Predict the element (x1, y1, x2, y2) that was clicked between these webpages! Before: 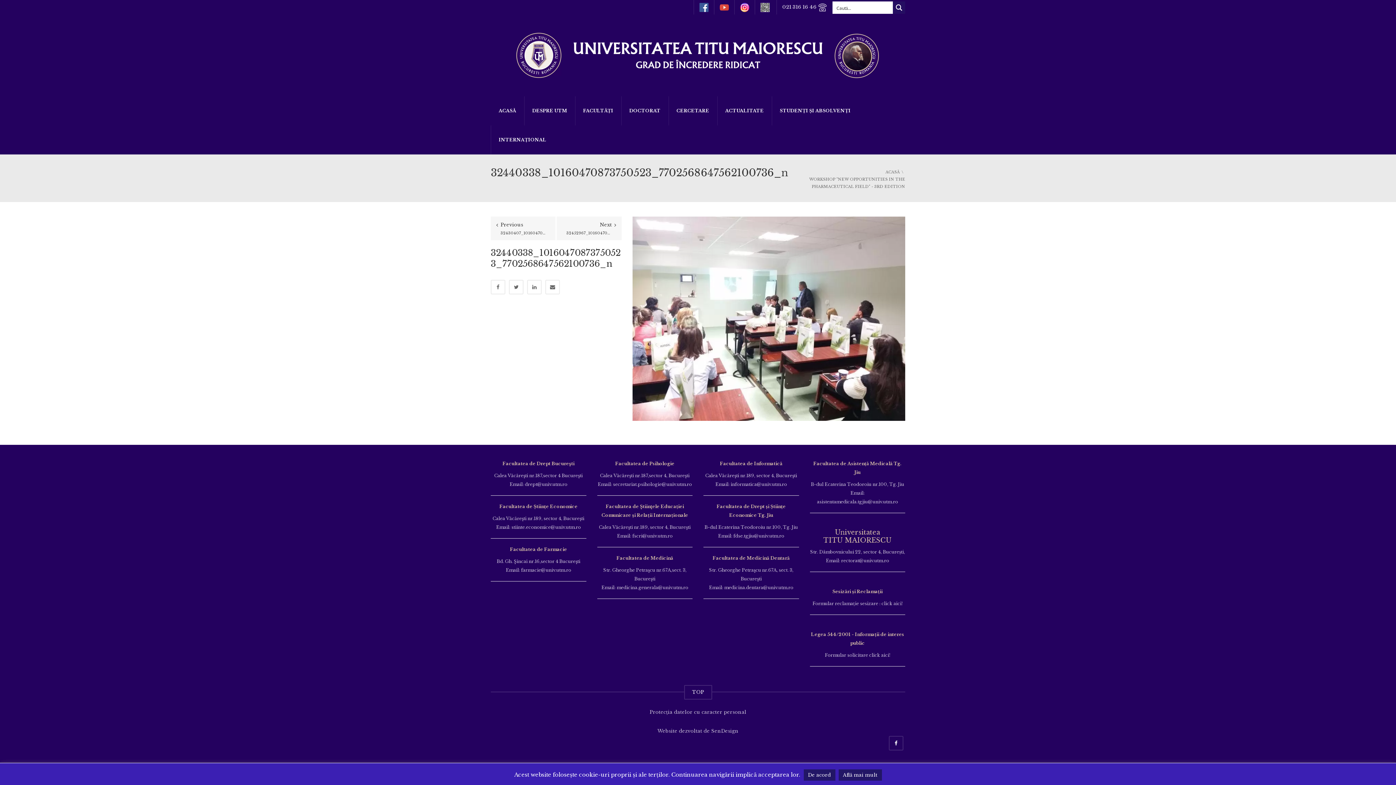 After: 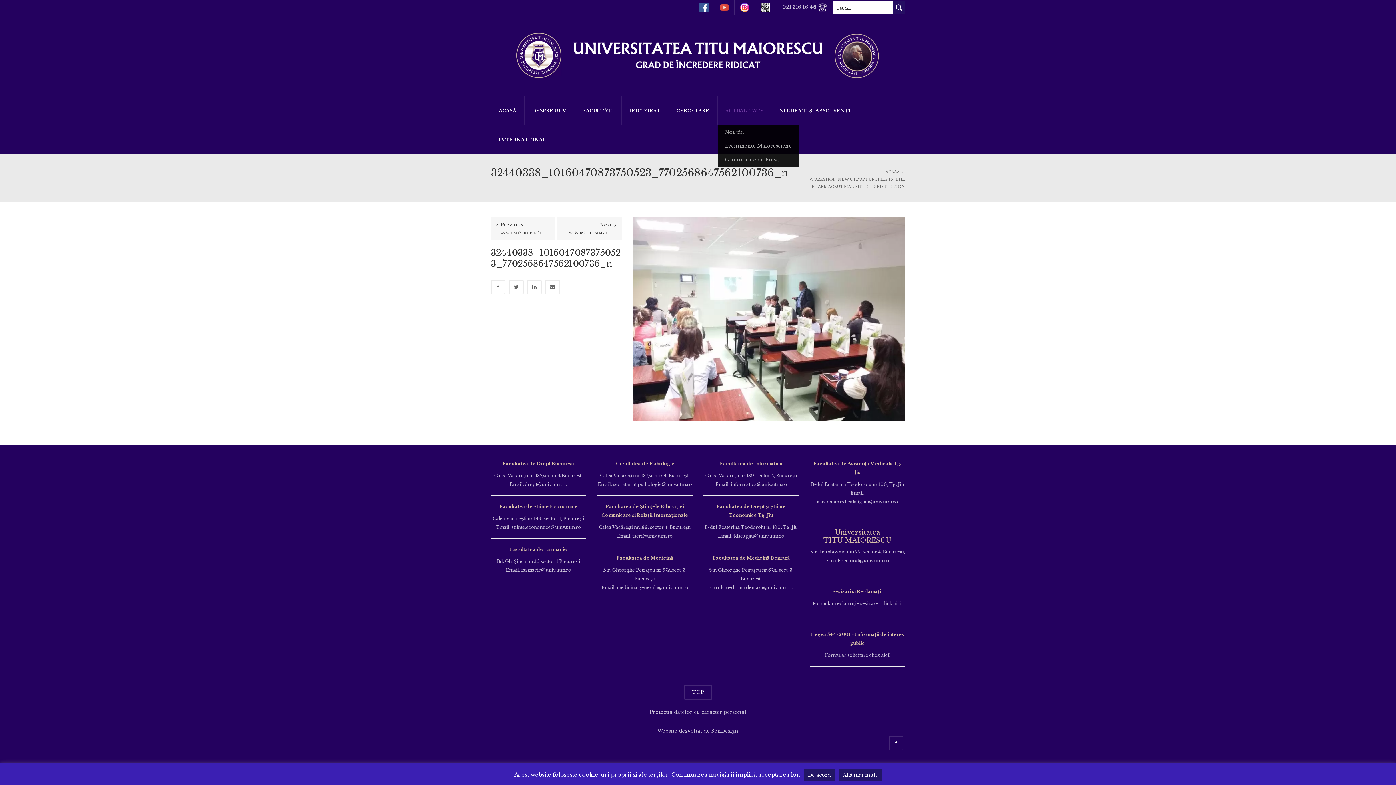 Action: label: ACTUALITATE bbox: (717, 96, 772, 125)